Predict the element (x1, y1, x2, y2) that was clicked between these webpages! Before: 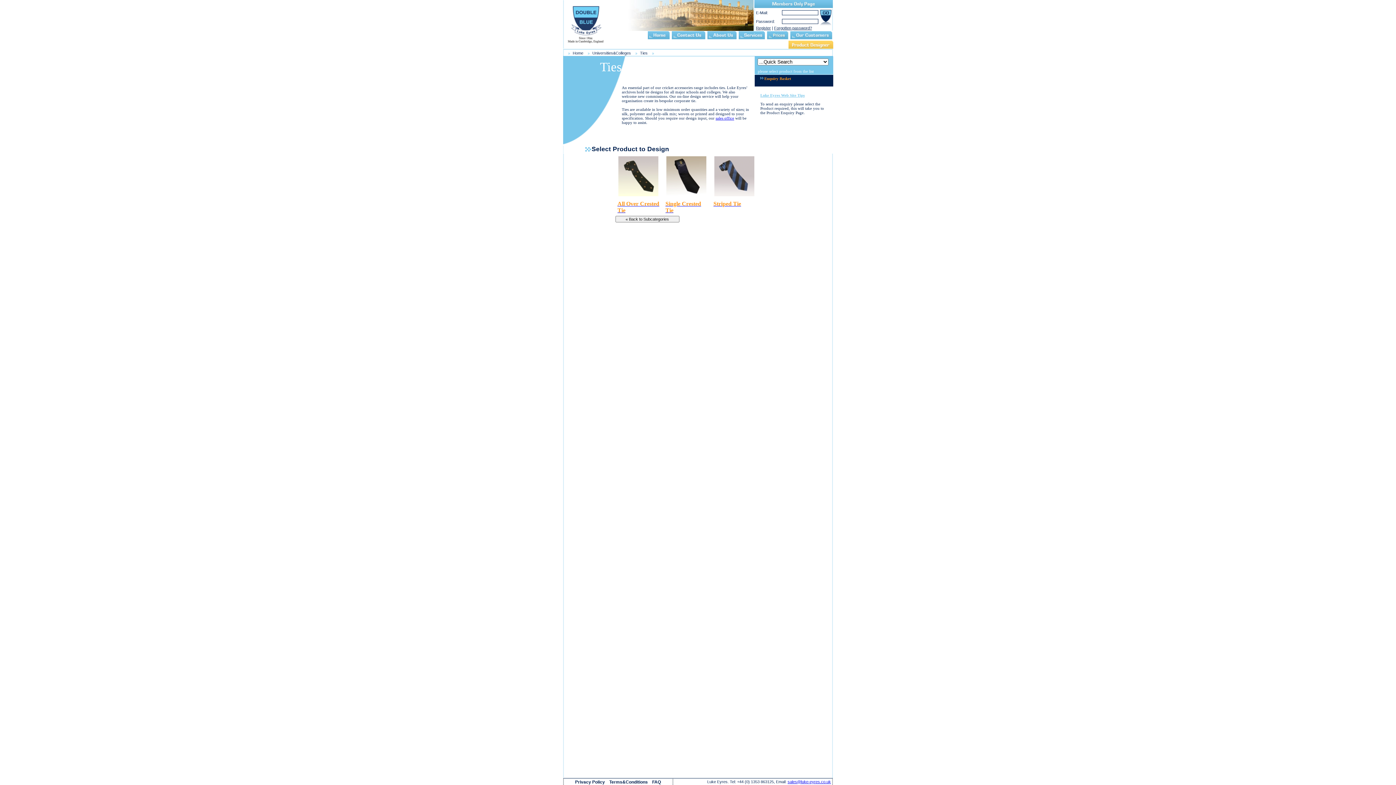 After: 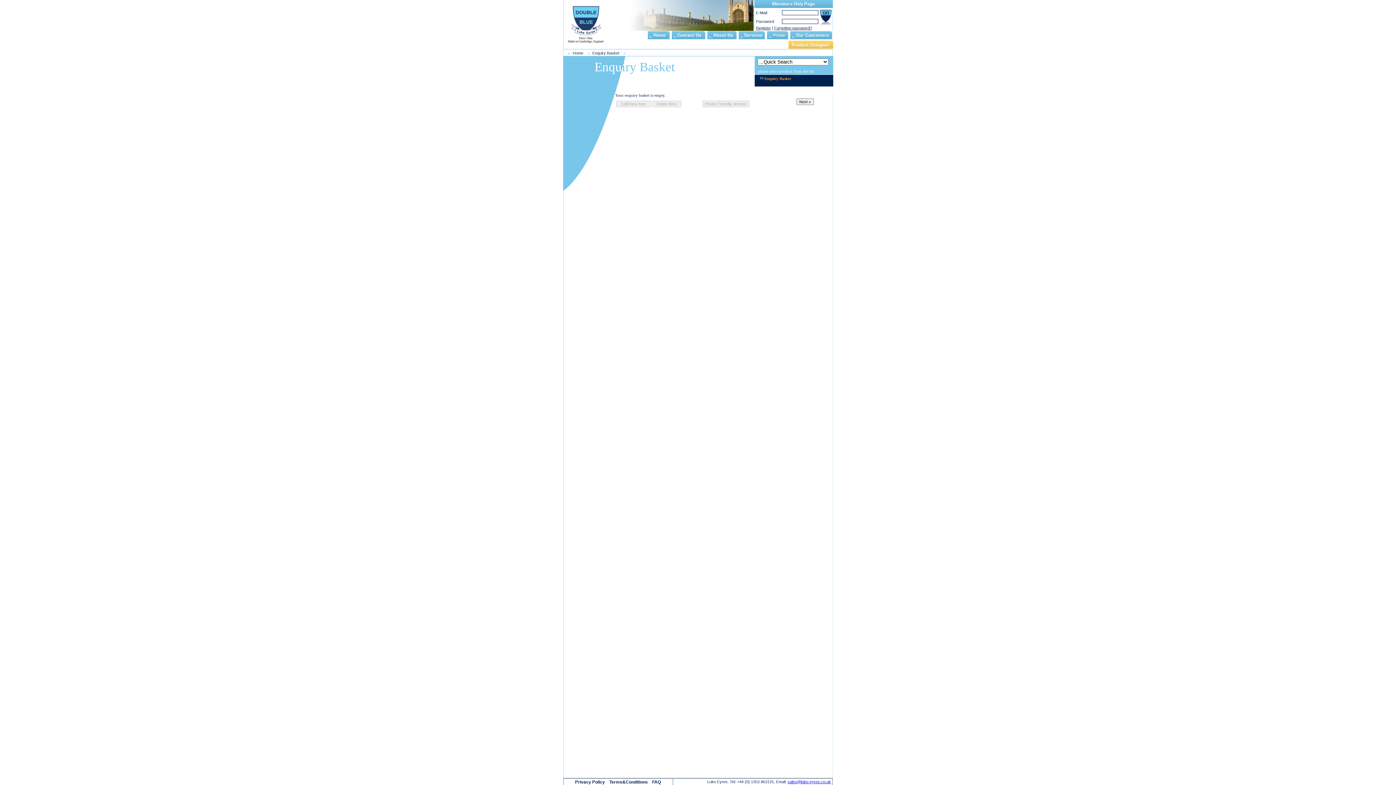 Action: label:  Enquiry Basket bbox: (759, 76, 823, 80)